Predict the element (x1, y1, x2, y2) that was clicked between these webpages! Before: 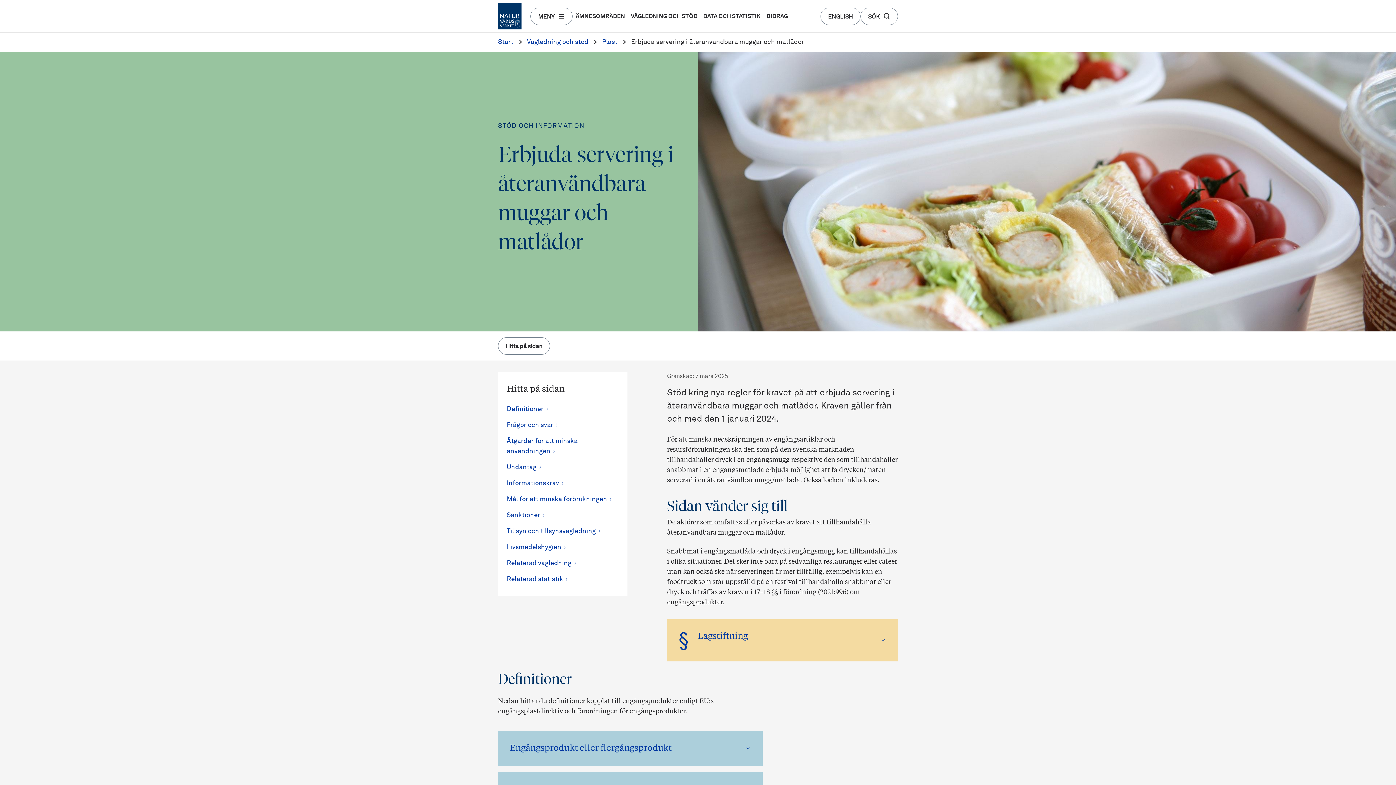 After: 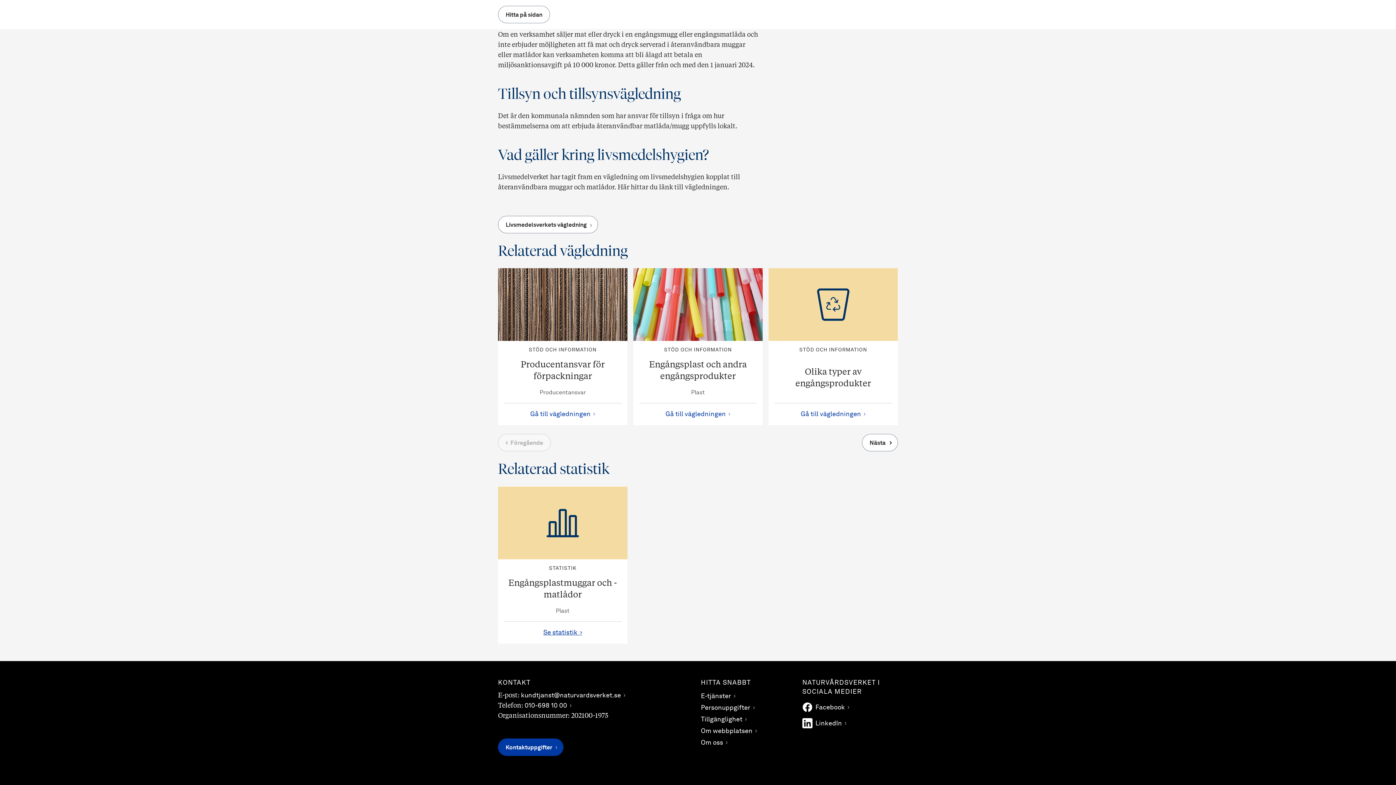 Action: label: Livsmedelshygien bbox: (506, 544, 566, 550)